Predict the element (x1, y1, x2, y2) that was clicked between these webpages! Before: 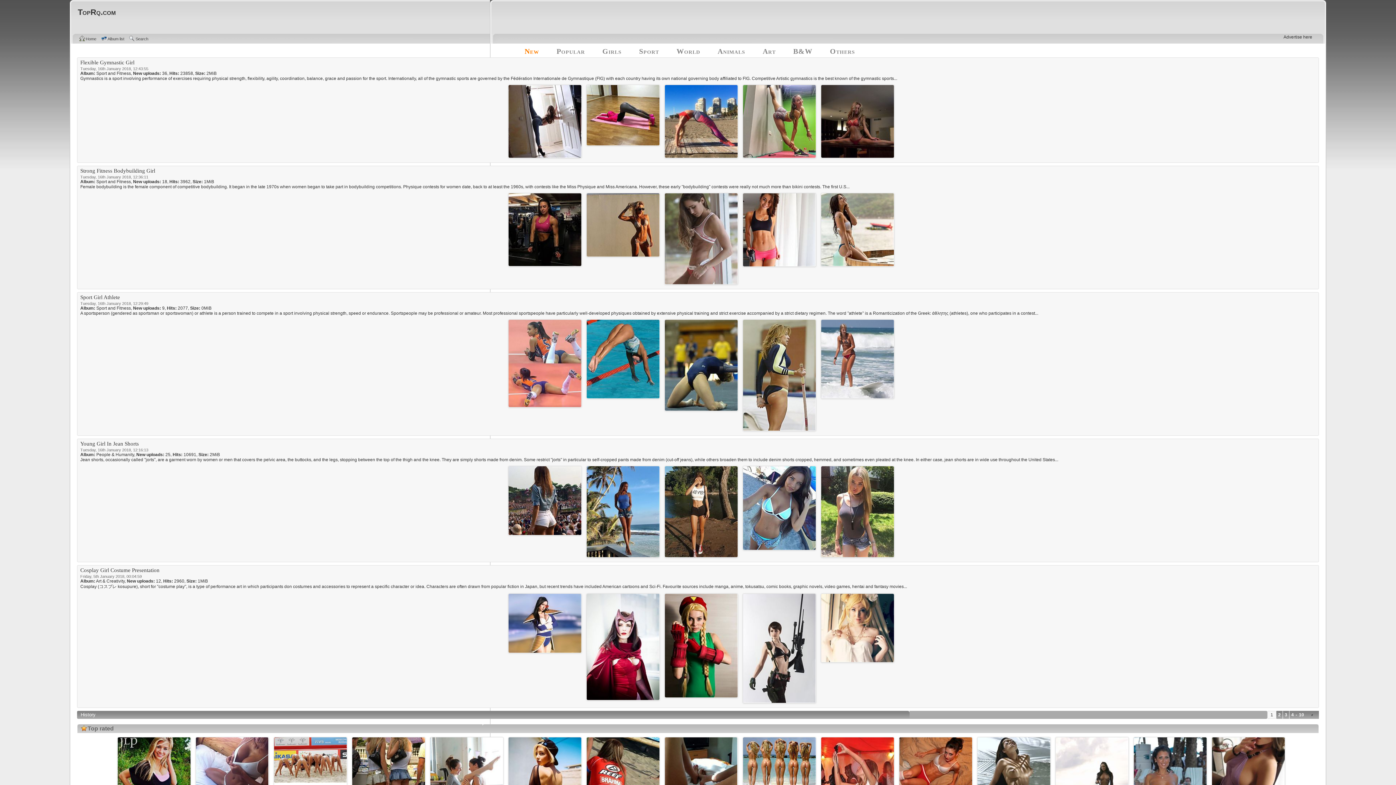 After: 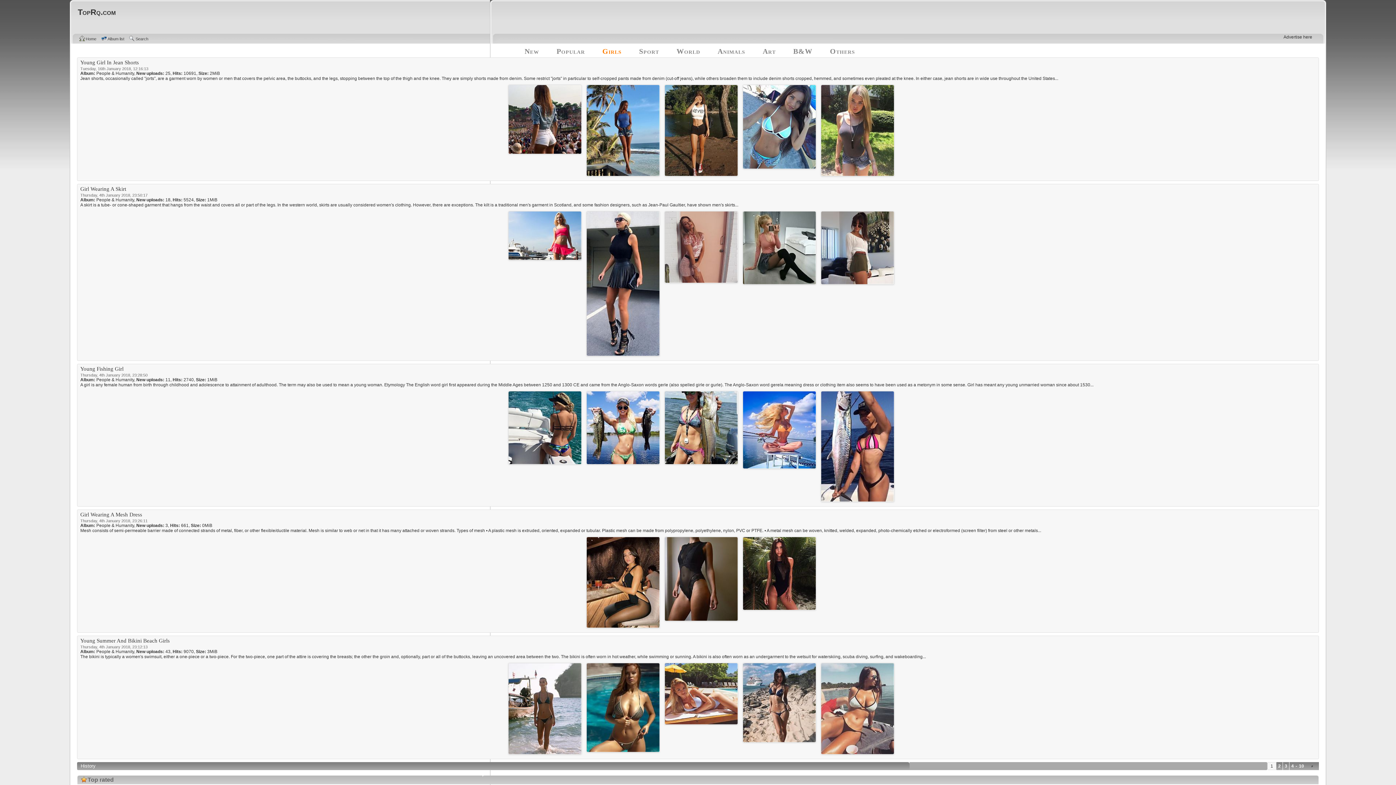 Action: label: Girls bbox: (602, 47, 621, 55)